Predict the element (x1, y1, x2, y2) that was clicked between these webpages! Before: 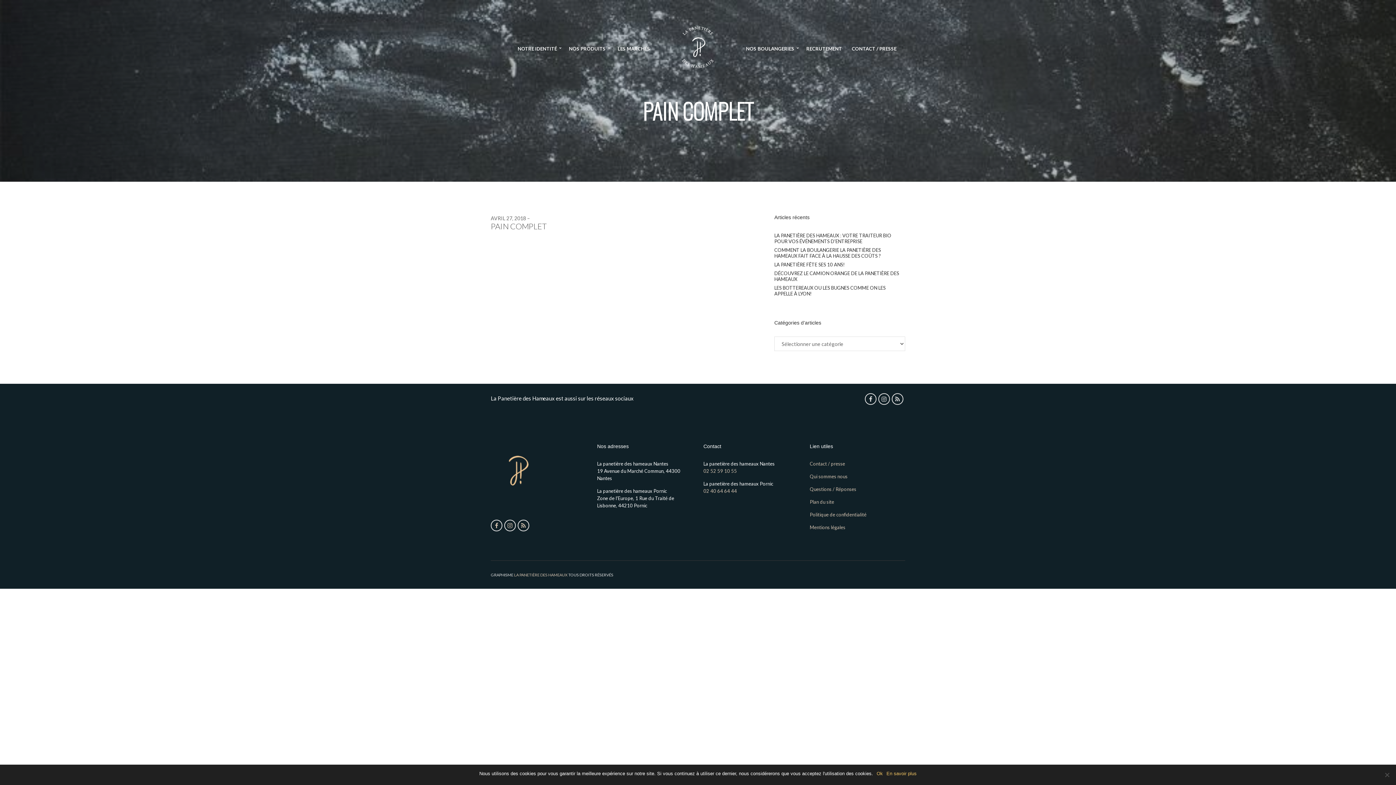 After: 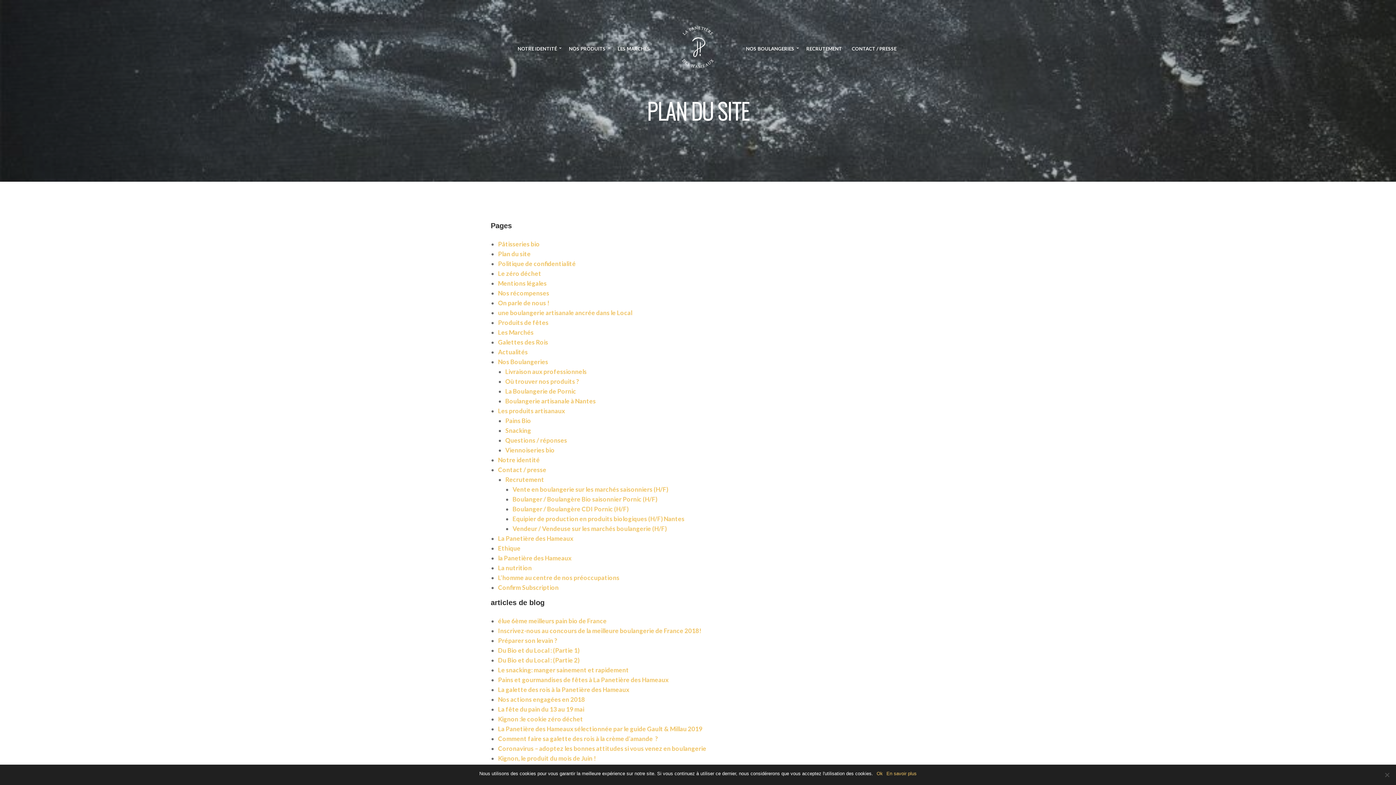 Action: label: Plan du site bbox: (810, 499, 834, 505)